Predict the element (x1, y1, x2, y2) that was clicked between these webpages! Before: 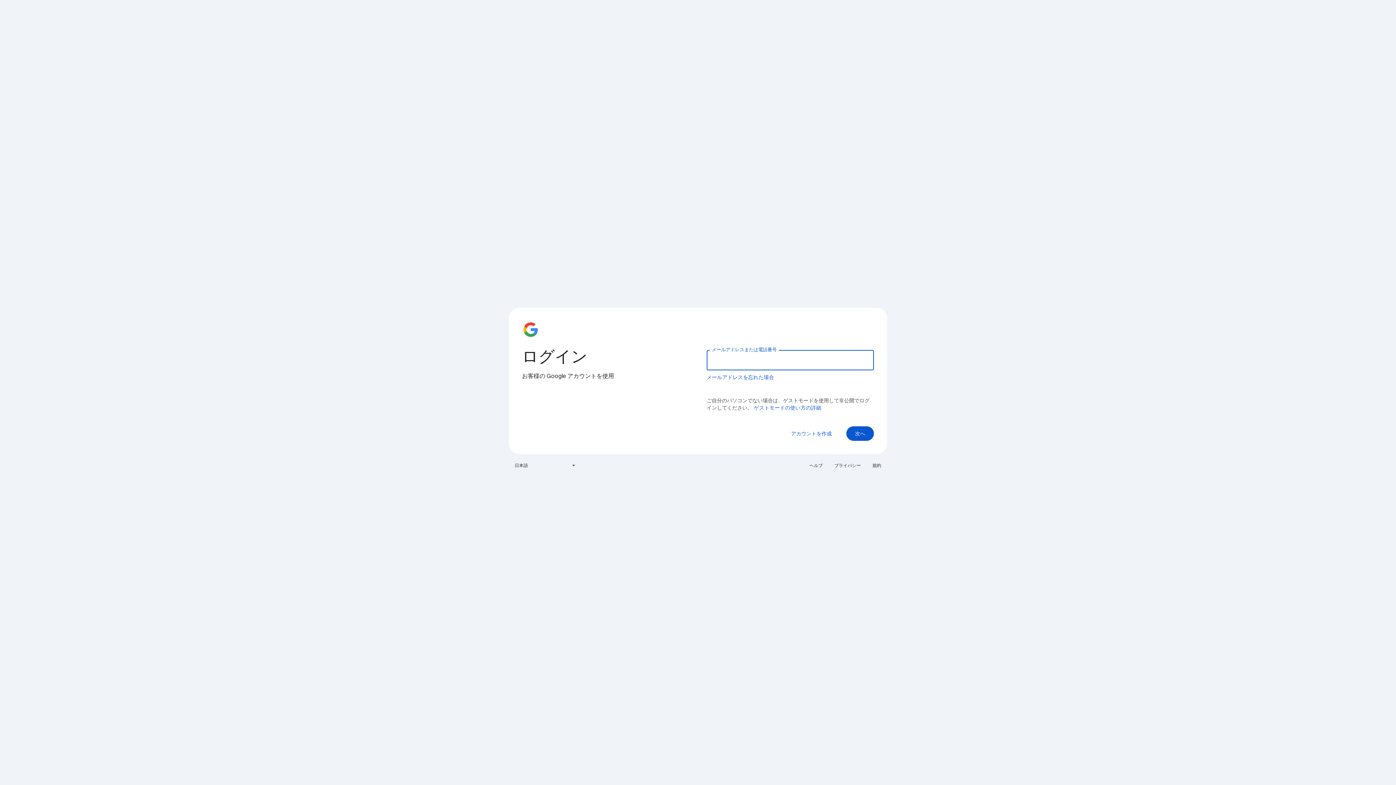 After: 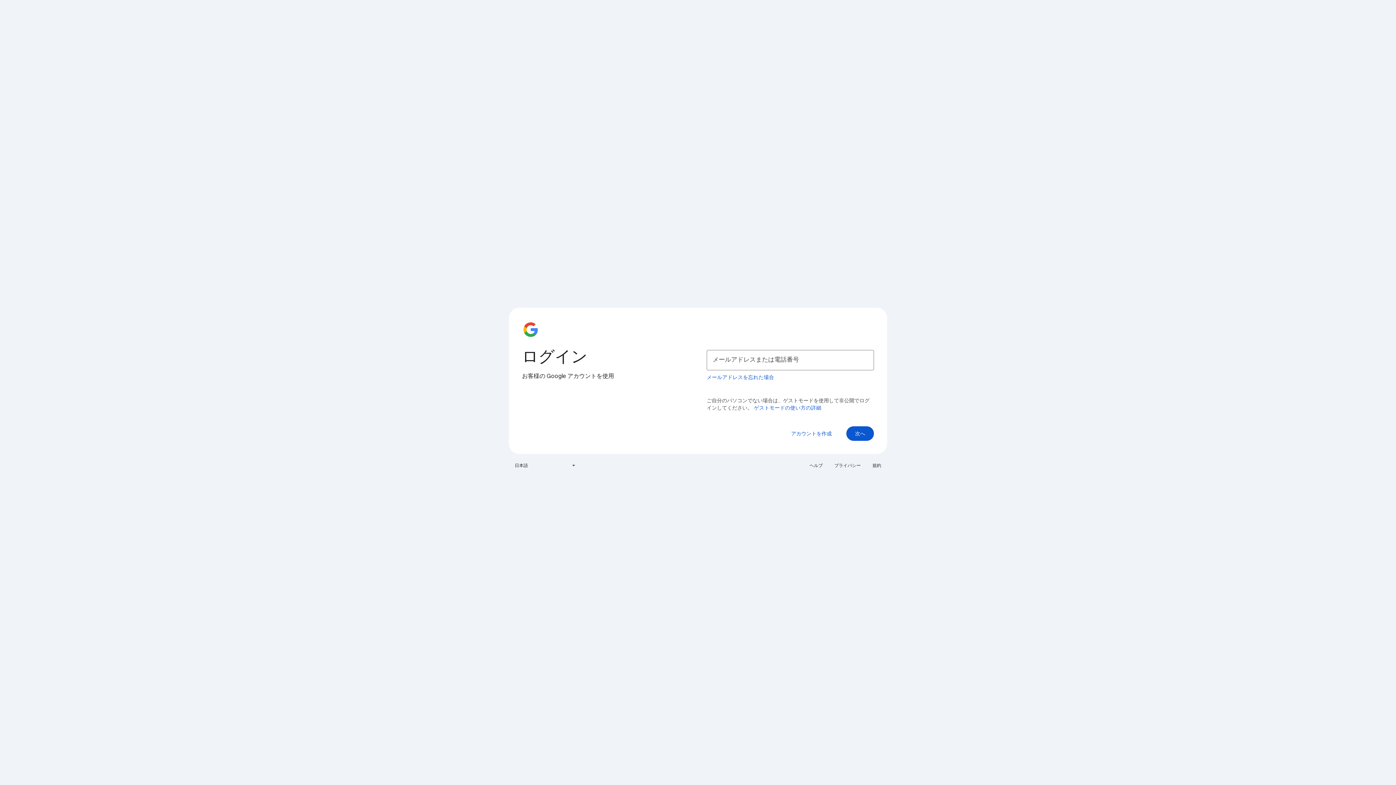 Action: label: 規約 bbox: (868, 460, 885, 471)